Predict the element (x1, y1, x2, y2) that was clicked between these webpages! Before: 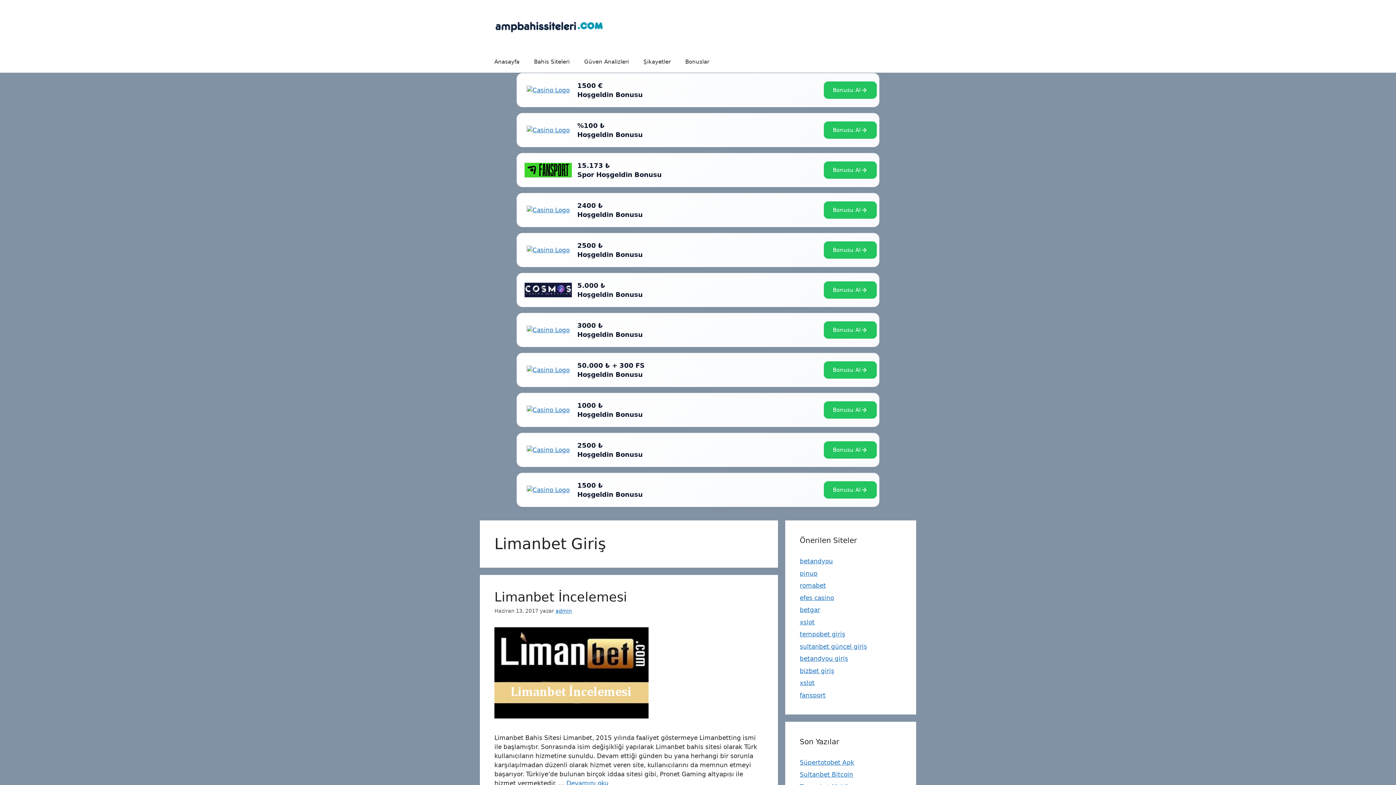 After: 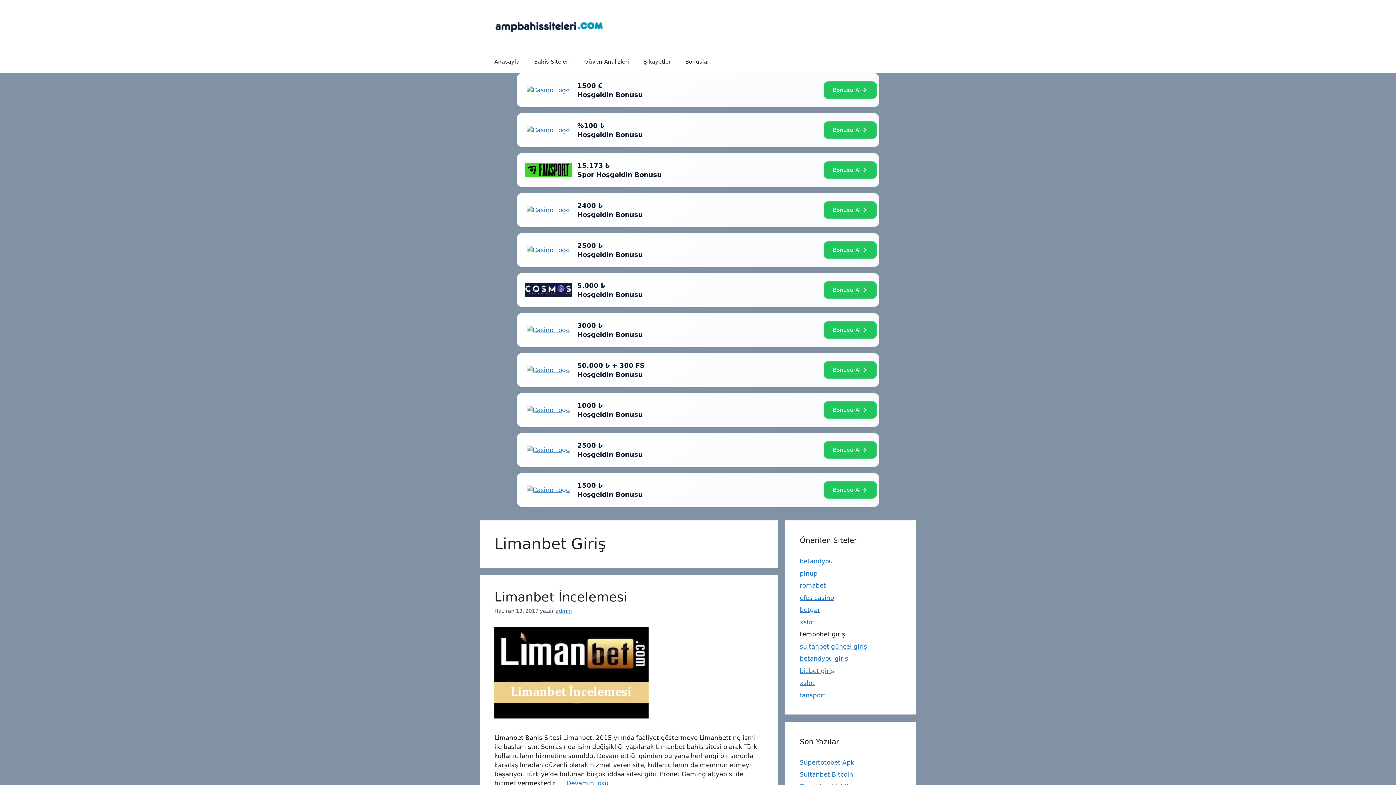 Action: bbox: (800, 630, 845, 638) label: tempobet giriş